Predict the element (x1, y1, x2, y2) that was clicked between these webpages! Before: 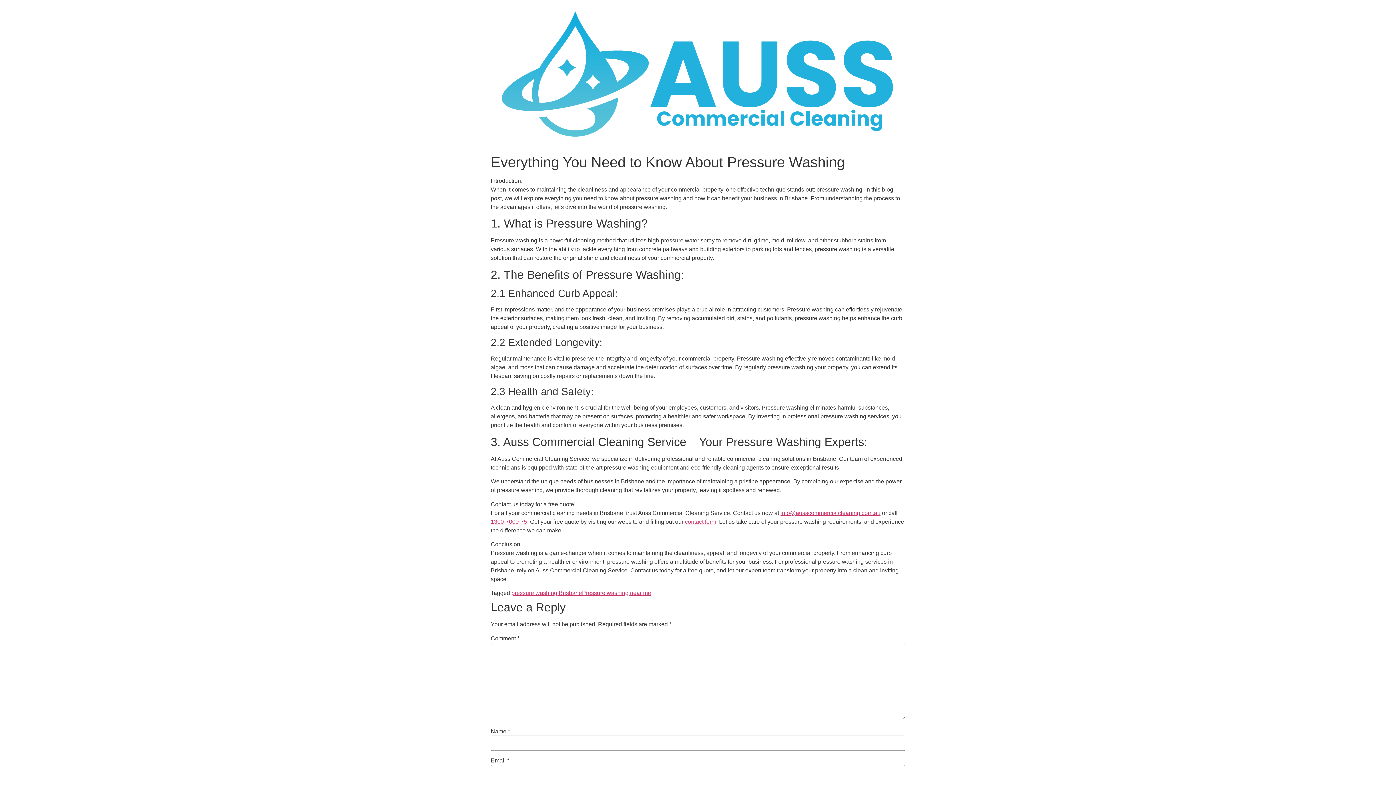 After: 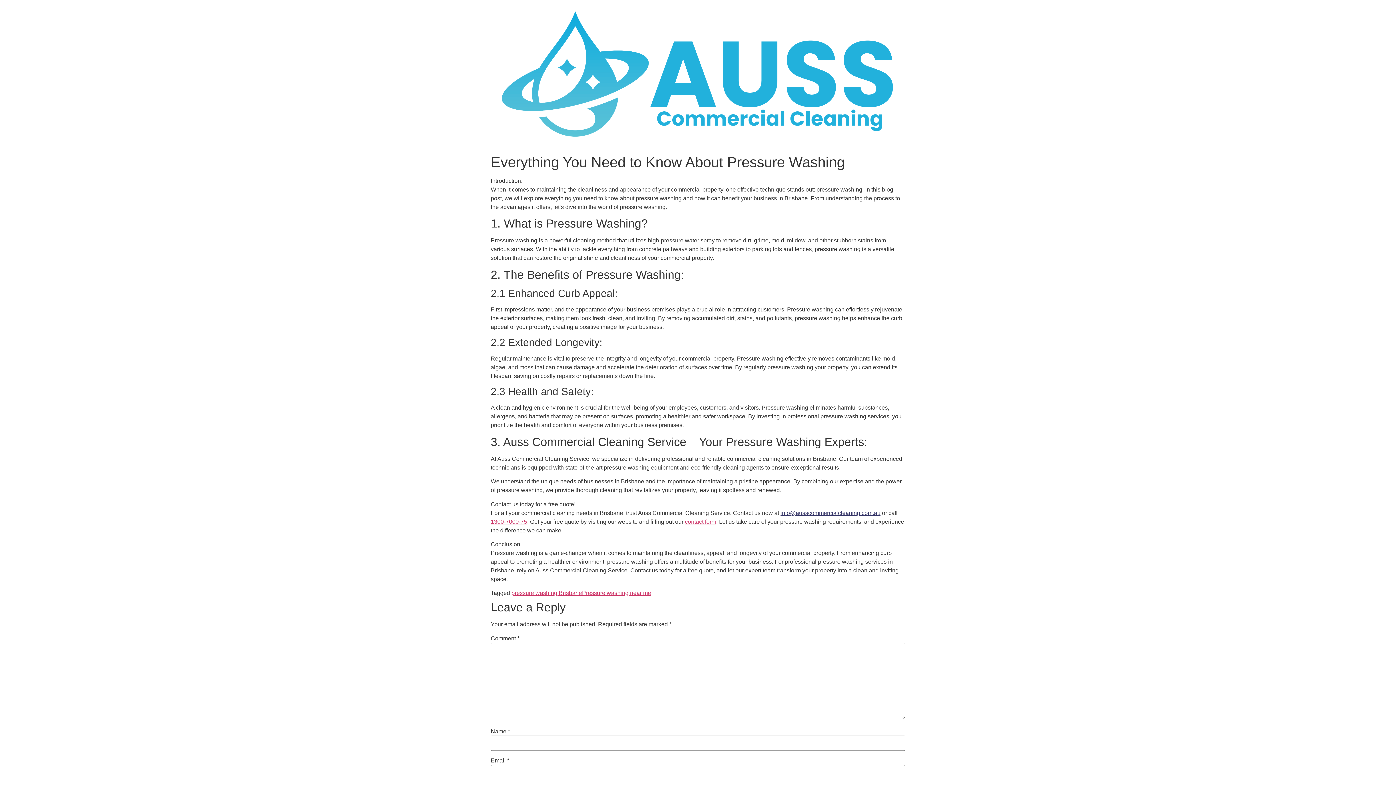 Action: bbox: (780, 510, 880, 516) label: info@ausscommercialcleaning.com.au